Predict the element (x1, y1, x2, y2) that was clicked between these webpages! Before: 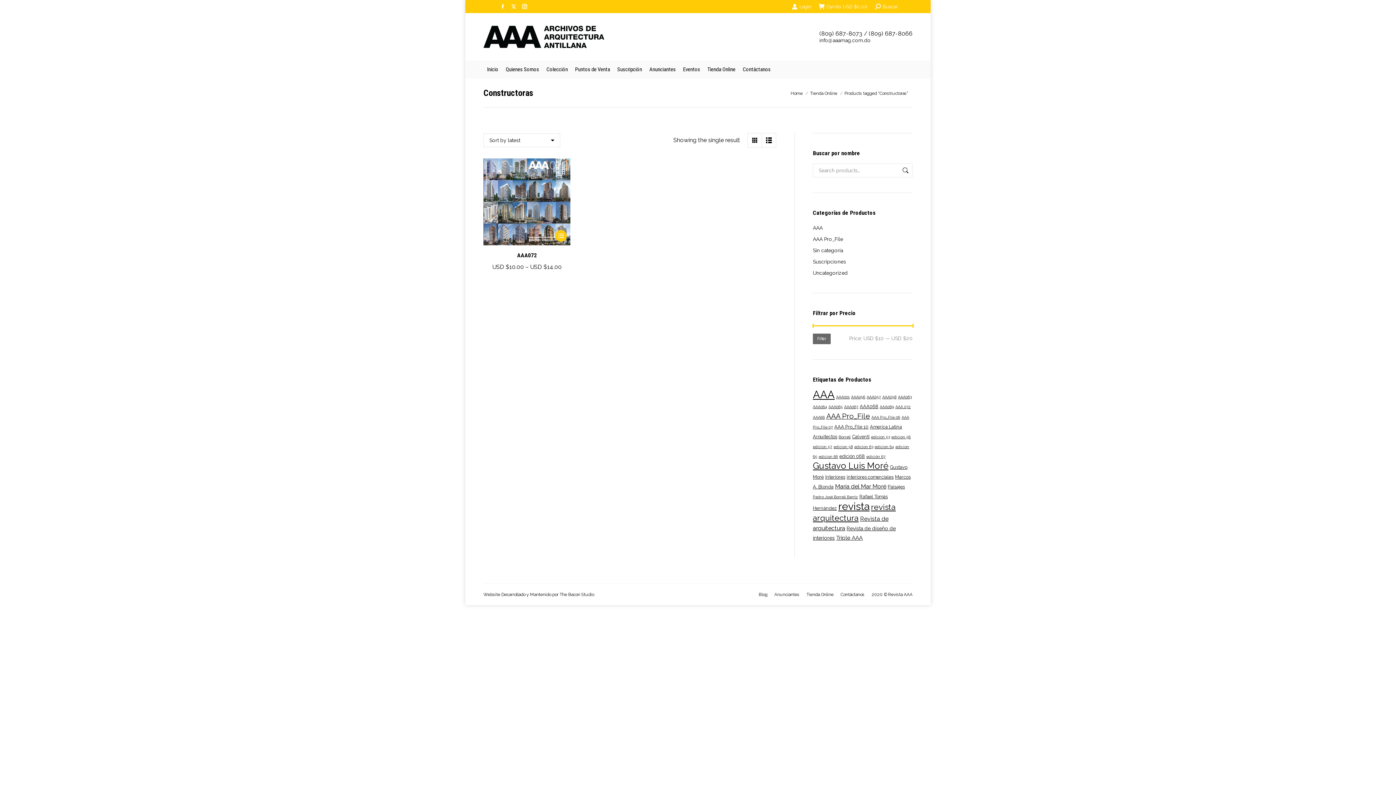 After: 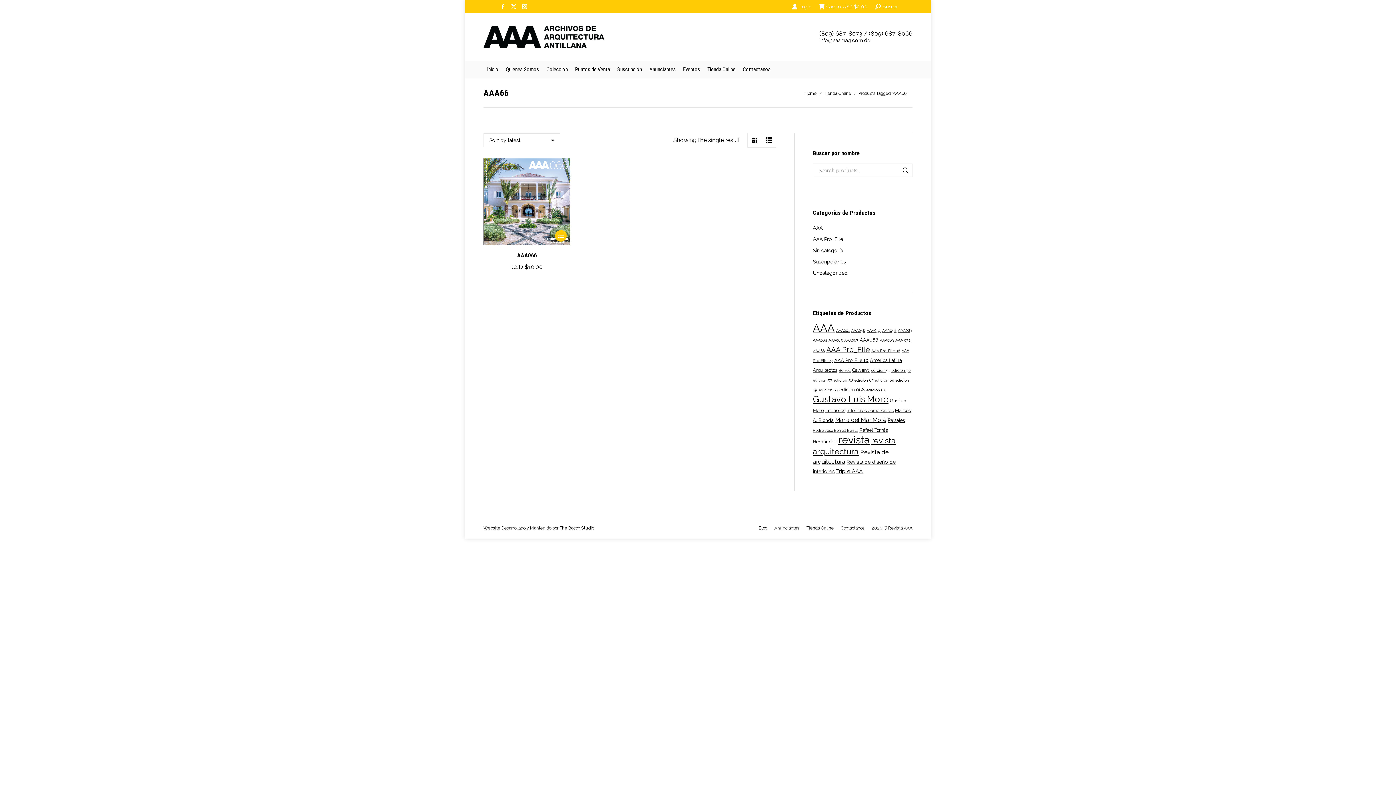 Action: label: AAA66 (1 product) bbox: (813, 415, 825, 419)